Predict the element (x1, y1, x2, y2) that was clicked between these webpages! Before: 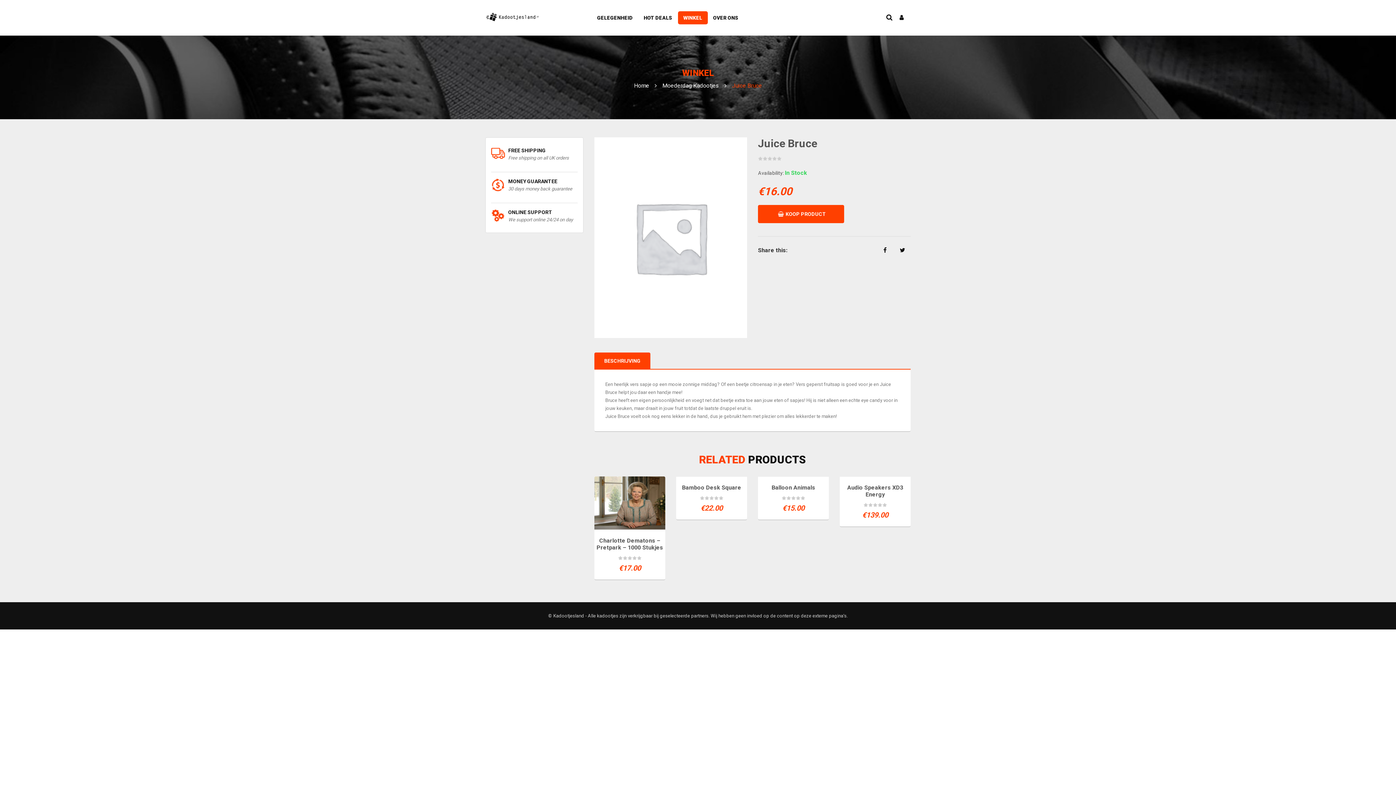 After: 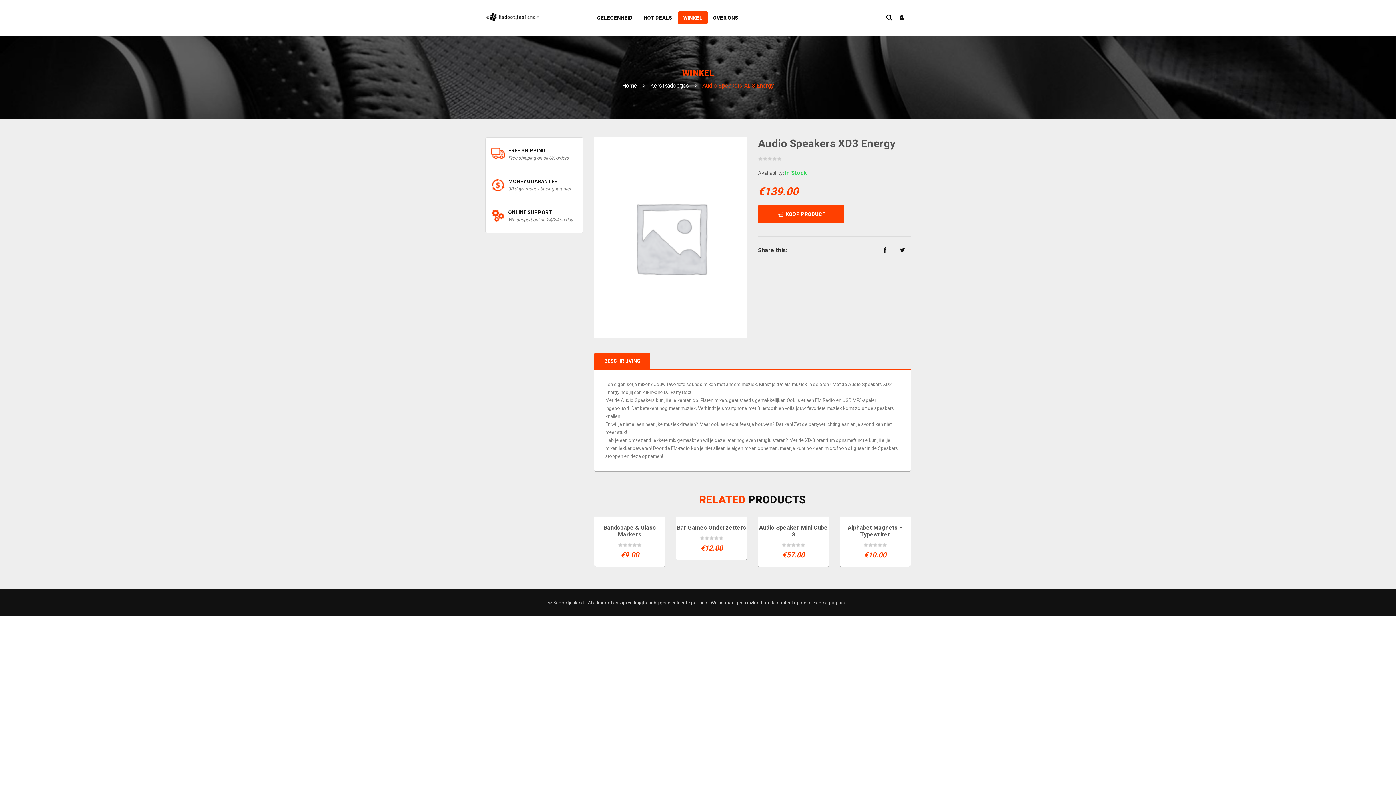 Action: label: Audio Speakers XD3 Energy bbox: (847, 484, 903, 498)